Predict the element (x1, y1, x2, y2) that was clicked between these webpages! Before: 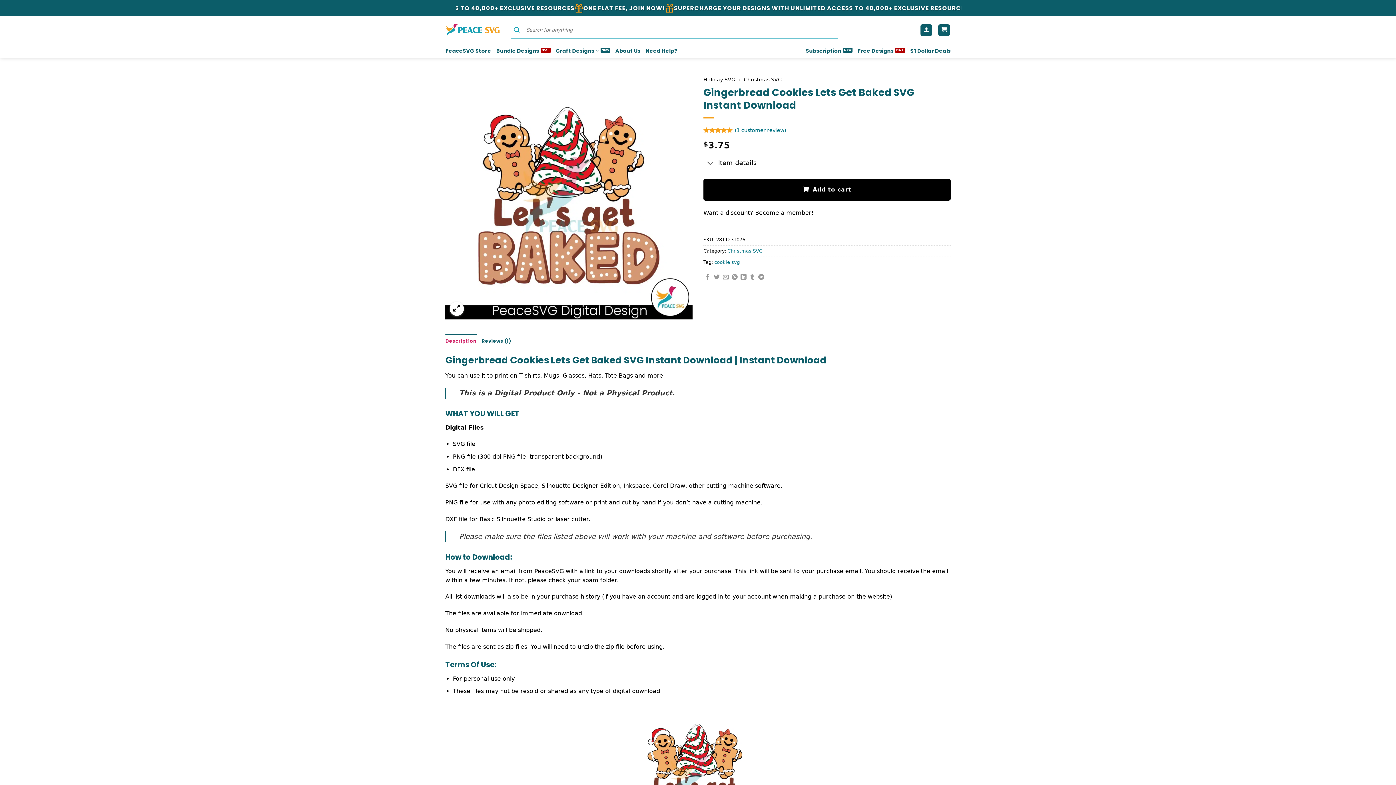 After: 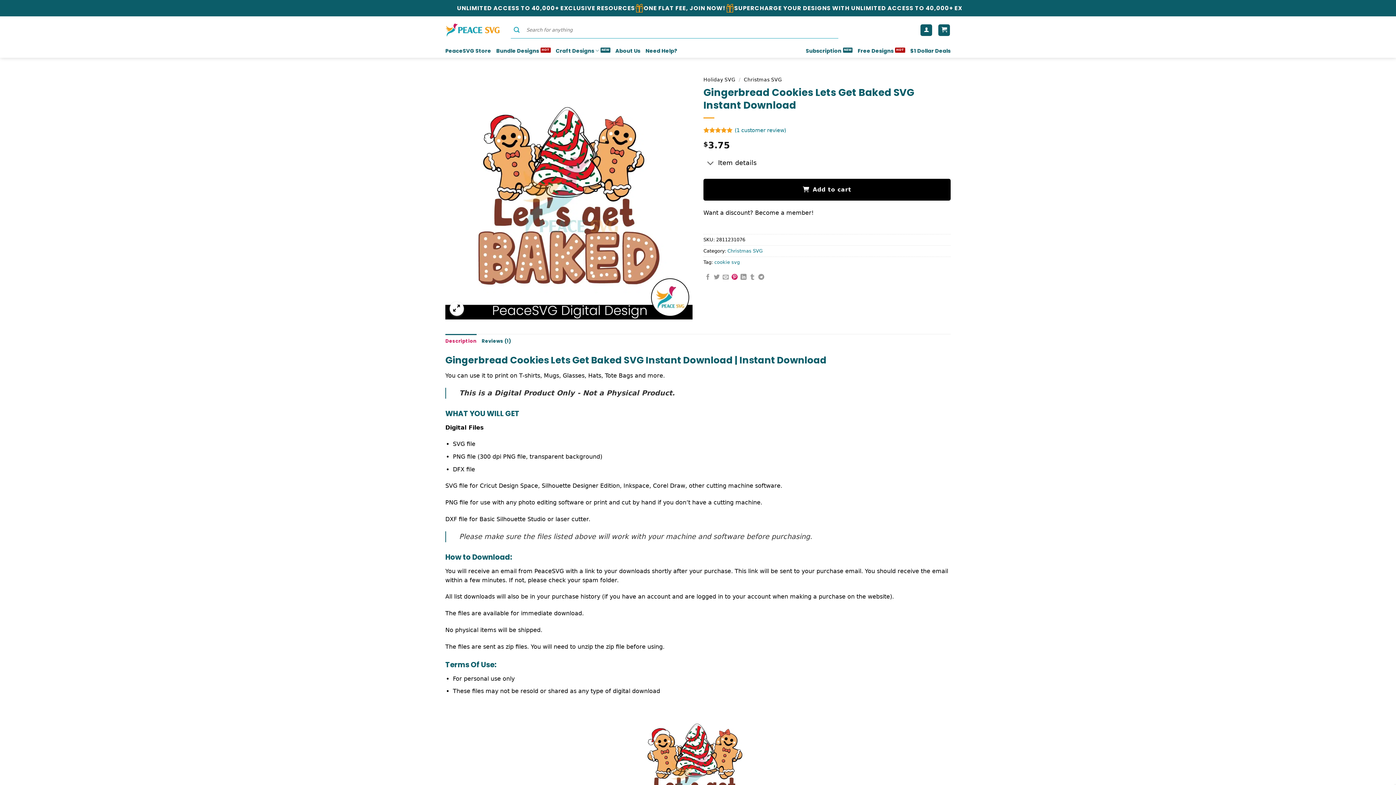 Action: bbox: (731, 274, 737, 280) label: Pin on Pinterest